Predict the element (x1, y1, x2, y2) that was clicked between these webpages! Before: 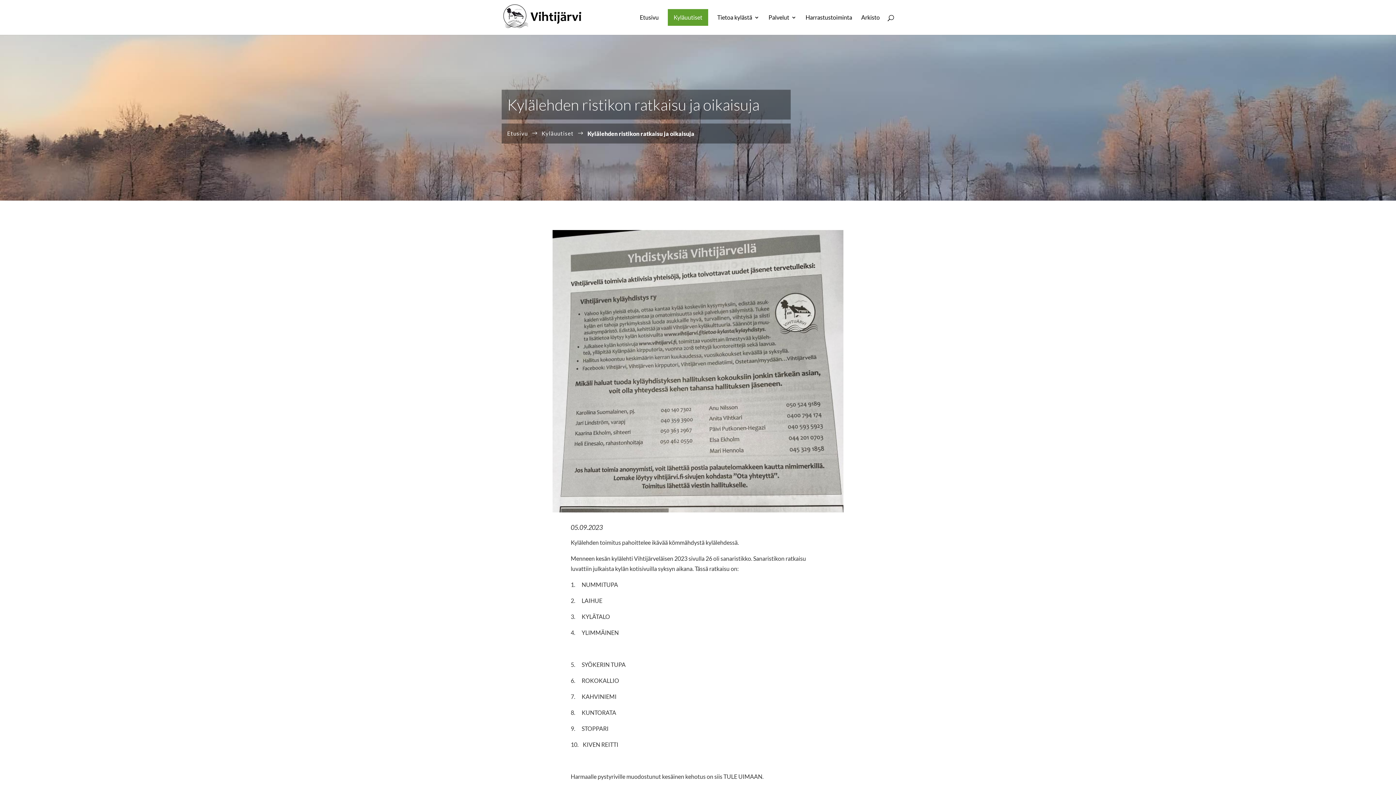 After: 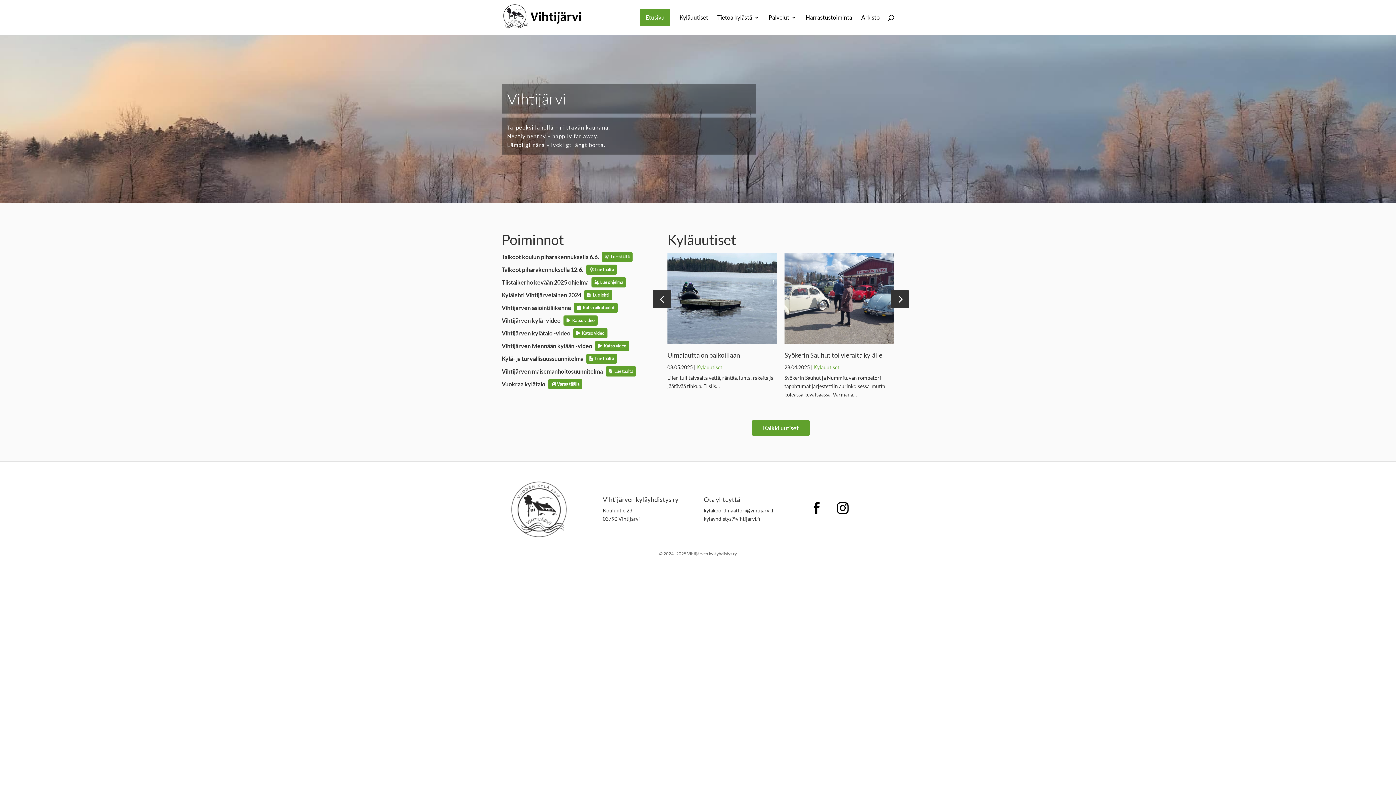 Action: bbox: (502, 13, 589, 19)